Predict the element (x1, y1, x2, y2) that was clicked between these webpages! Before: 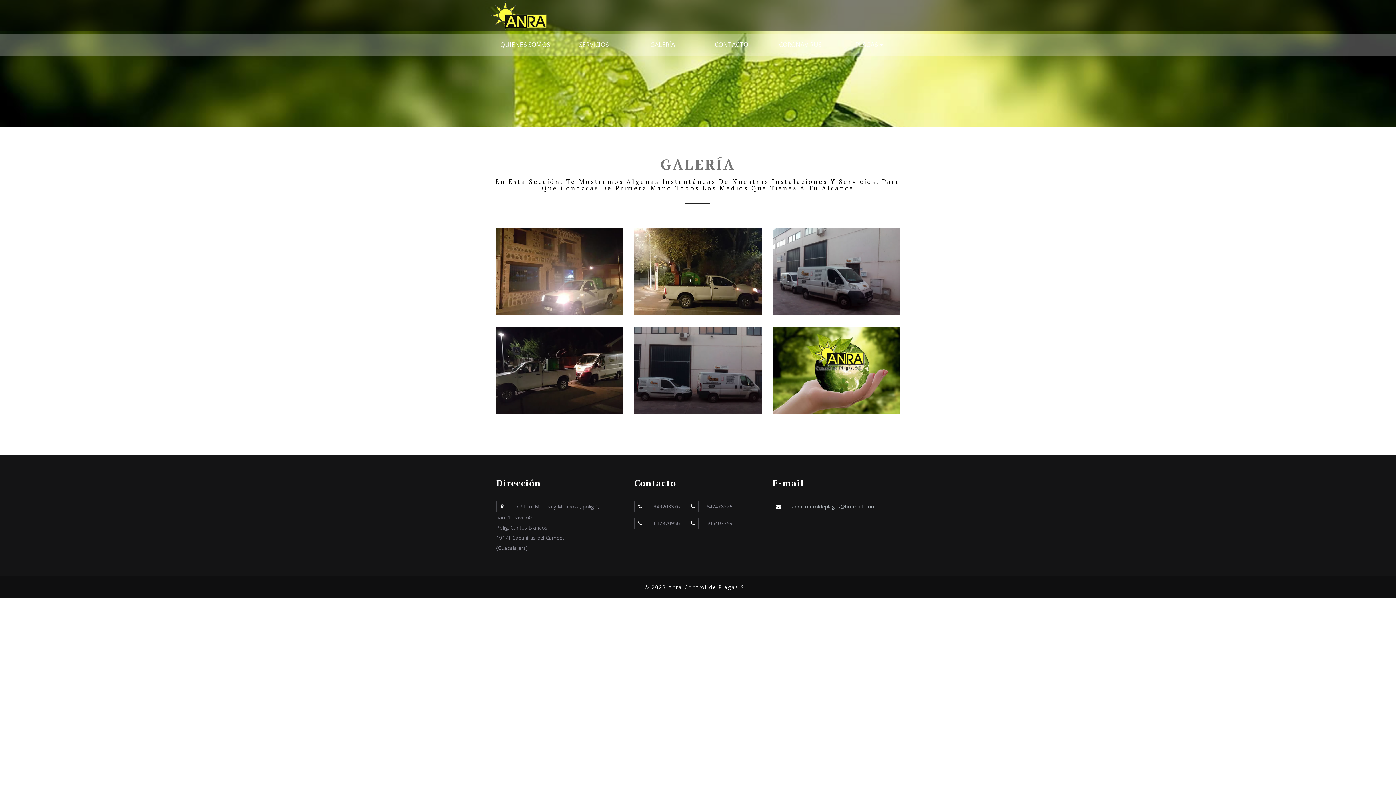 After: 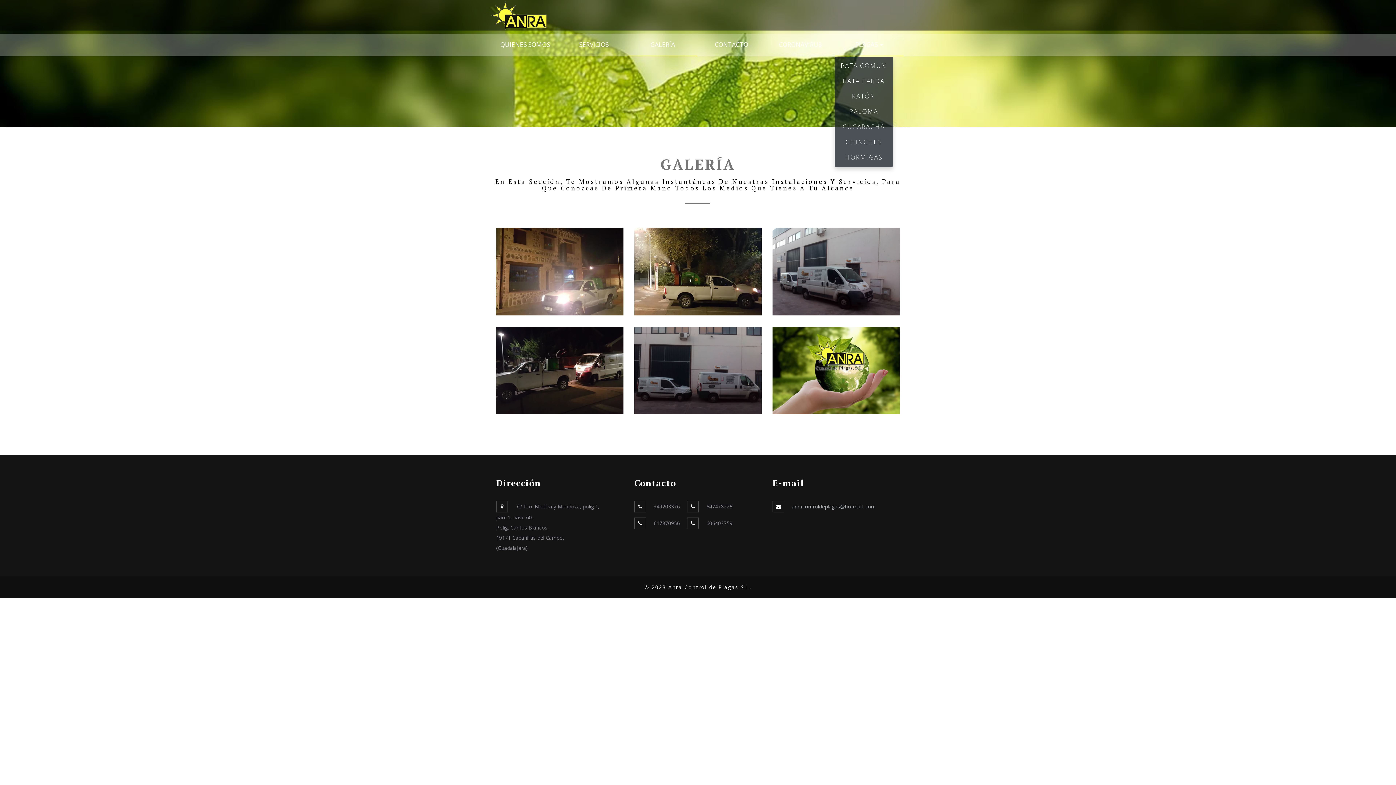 Action: bbox: (834, 33, 903, 56) label: PLAGAS 